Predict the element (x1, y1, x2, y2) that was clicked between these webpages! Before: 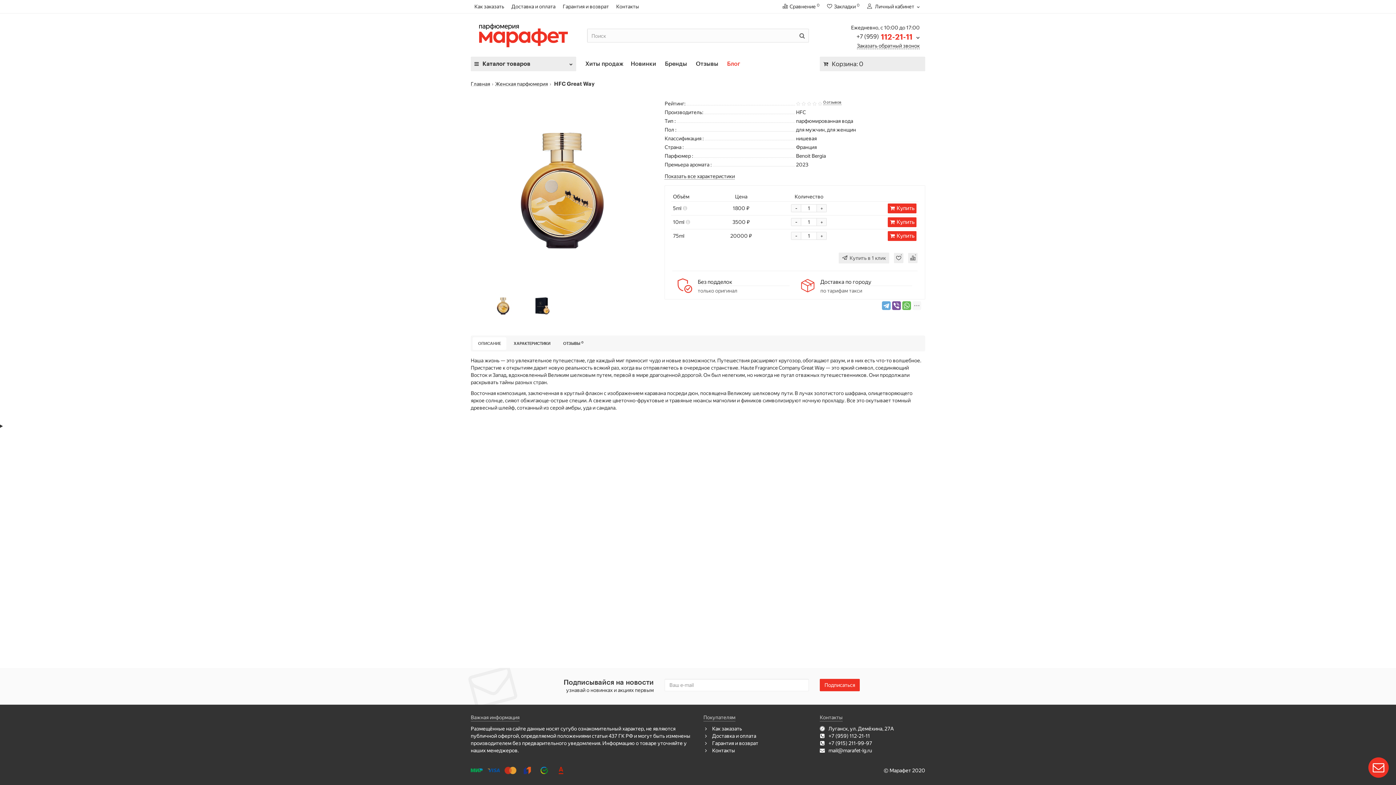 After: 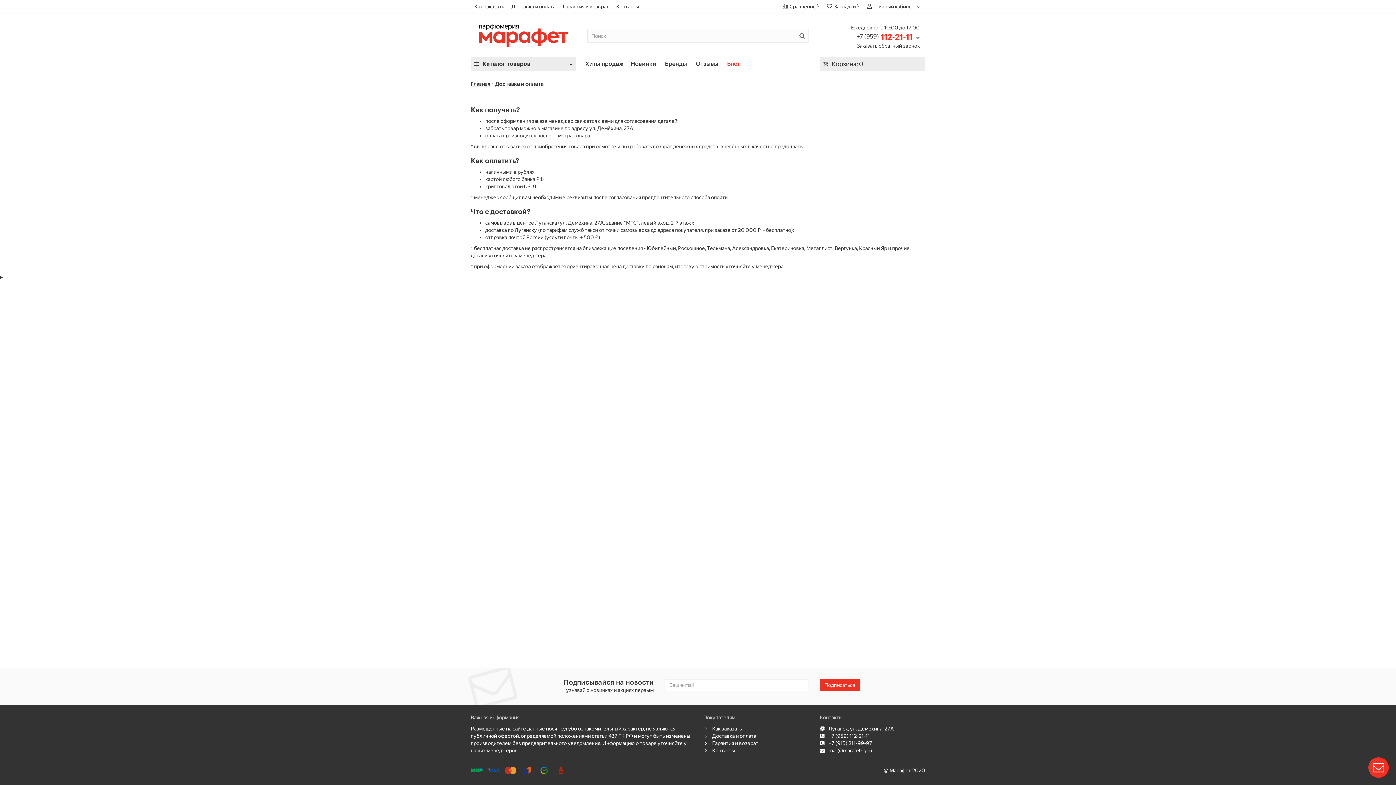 Action: label: Доставка и оплата bbox: (508, 0, 559, 13)